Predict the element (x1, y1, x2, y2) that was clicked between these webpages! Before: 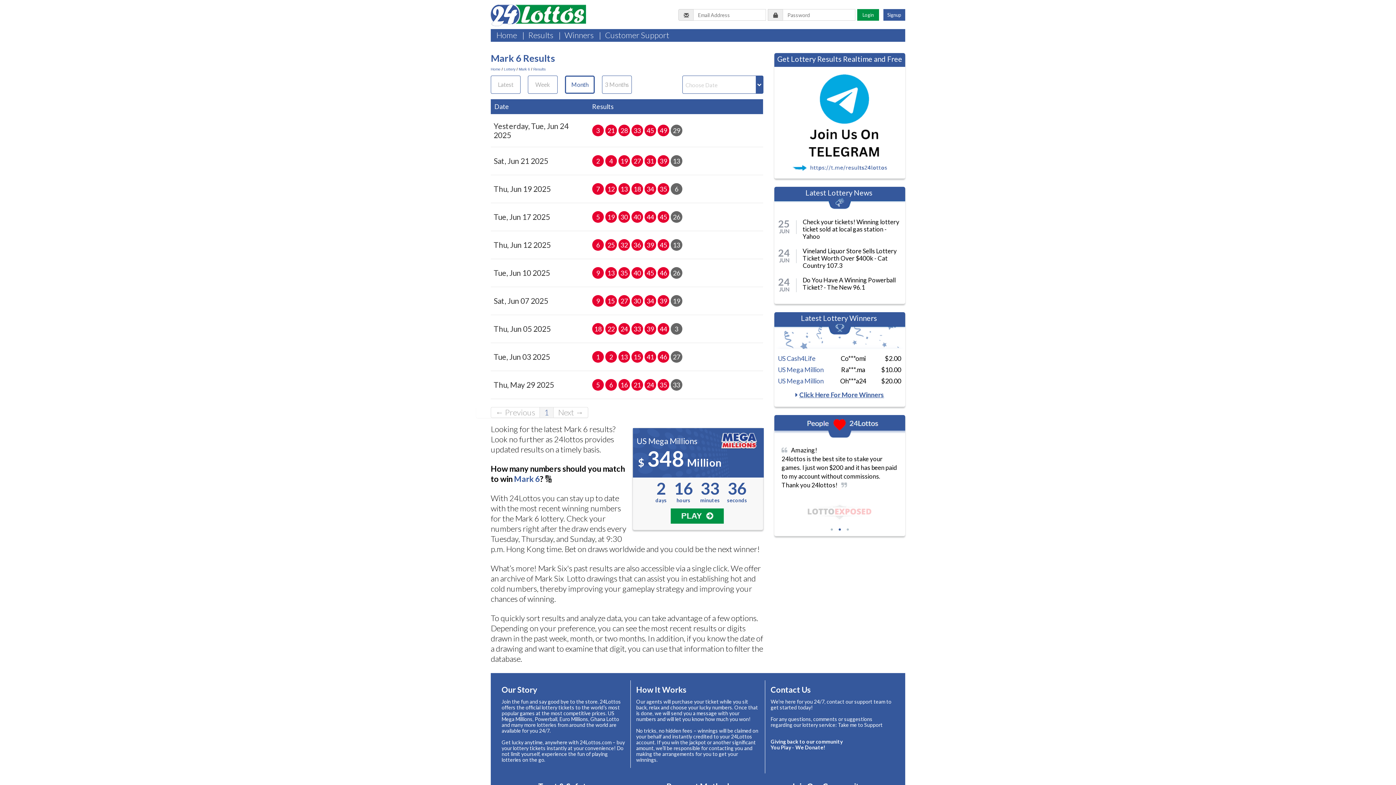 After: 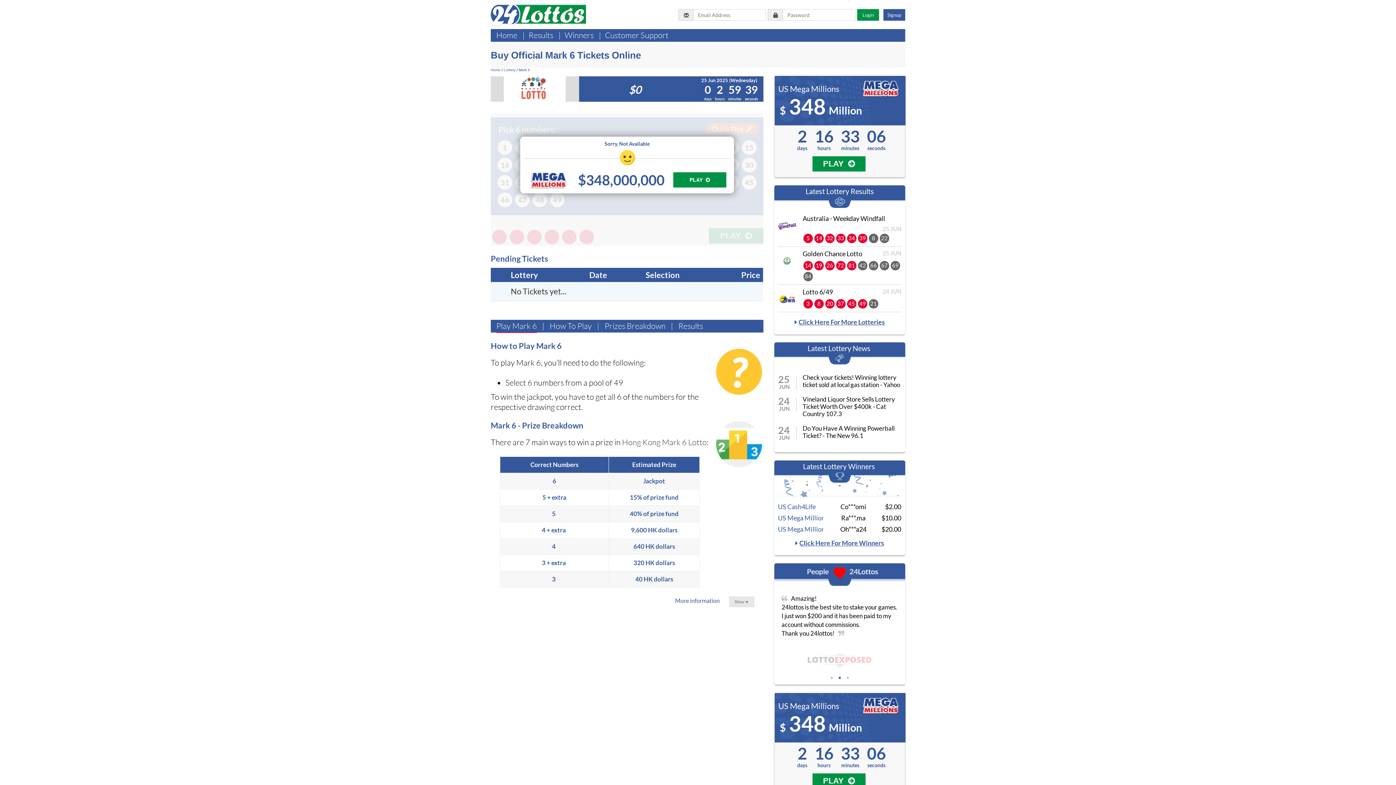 Action: bbox: (518, 67, 530, 71) label: Mark 6